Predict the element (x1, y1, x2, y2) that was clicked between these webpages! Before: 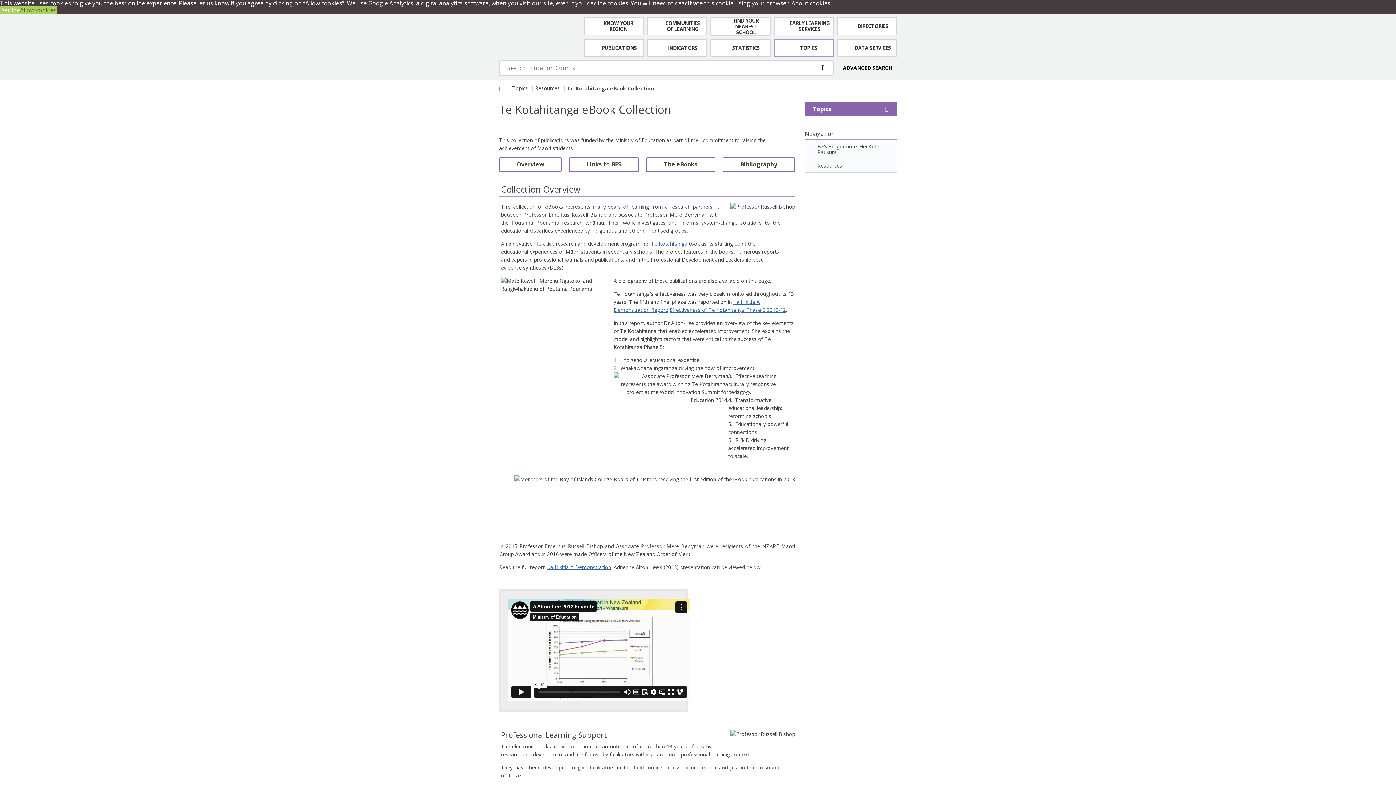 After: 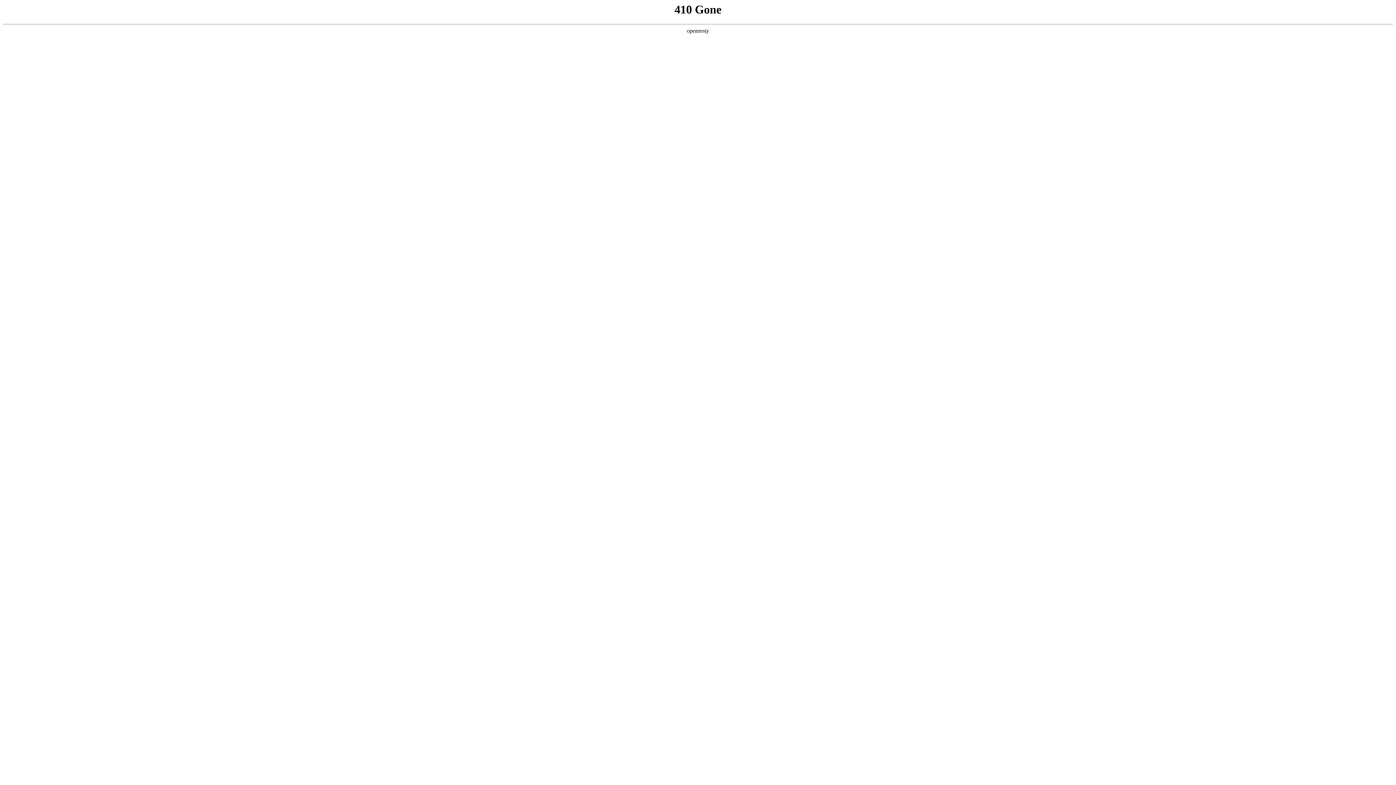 Action: label: FIND YOUR NEAREST SCHOOL bbox: (710, 17, 770, 35)